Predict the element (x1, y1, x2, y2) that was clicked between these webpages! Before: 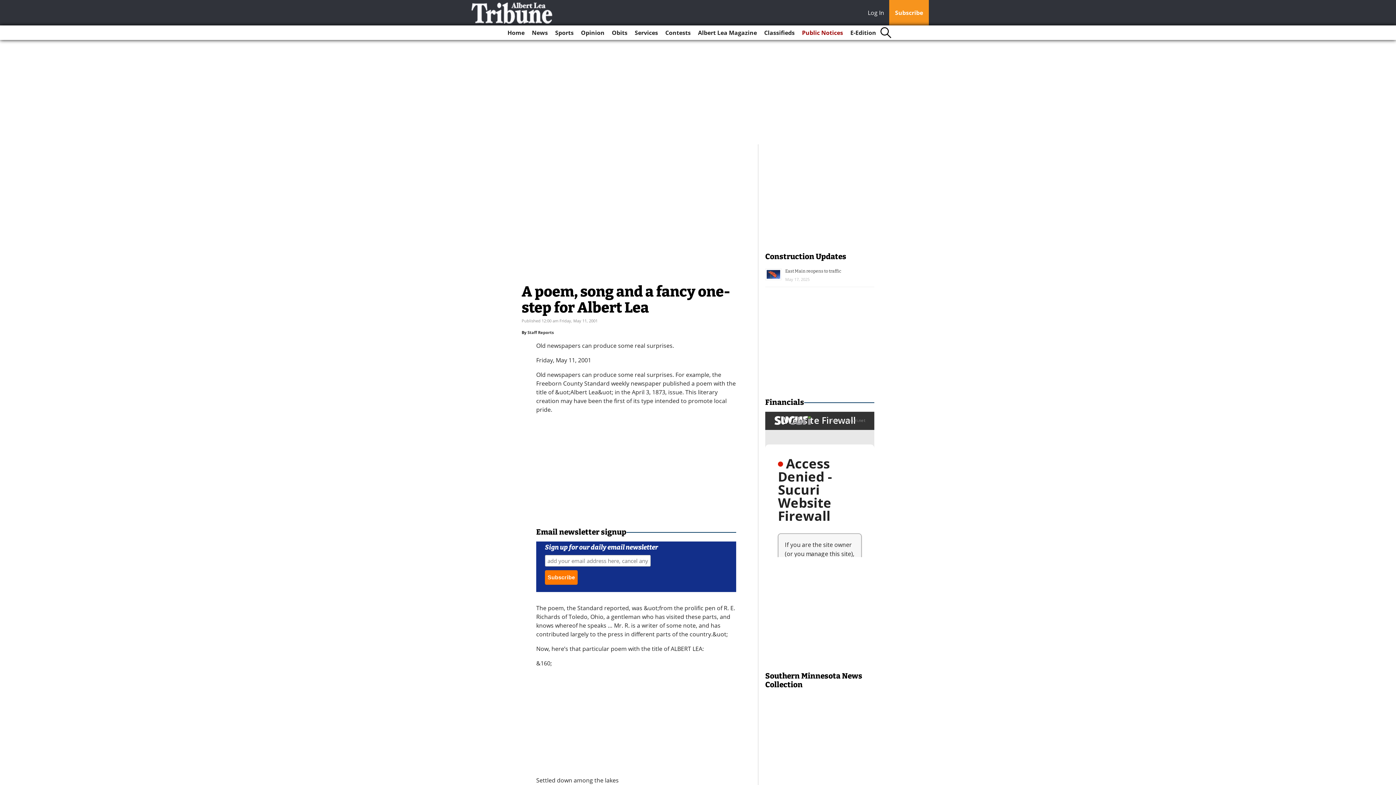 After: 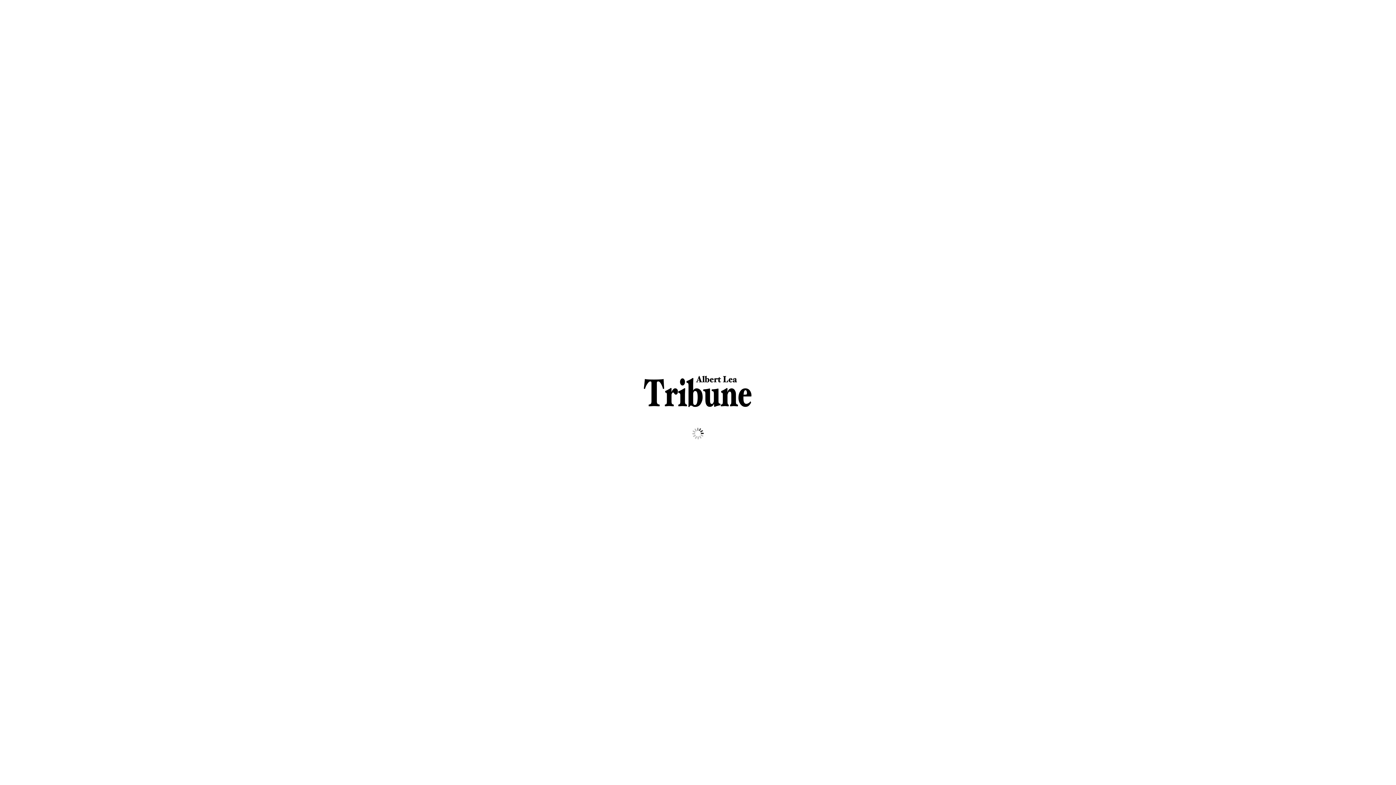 Action: bbox: (847, 25, 879, 40) label: E-Edition